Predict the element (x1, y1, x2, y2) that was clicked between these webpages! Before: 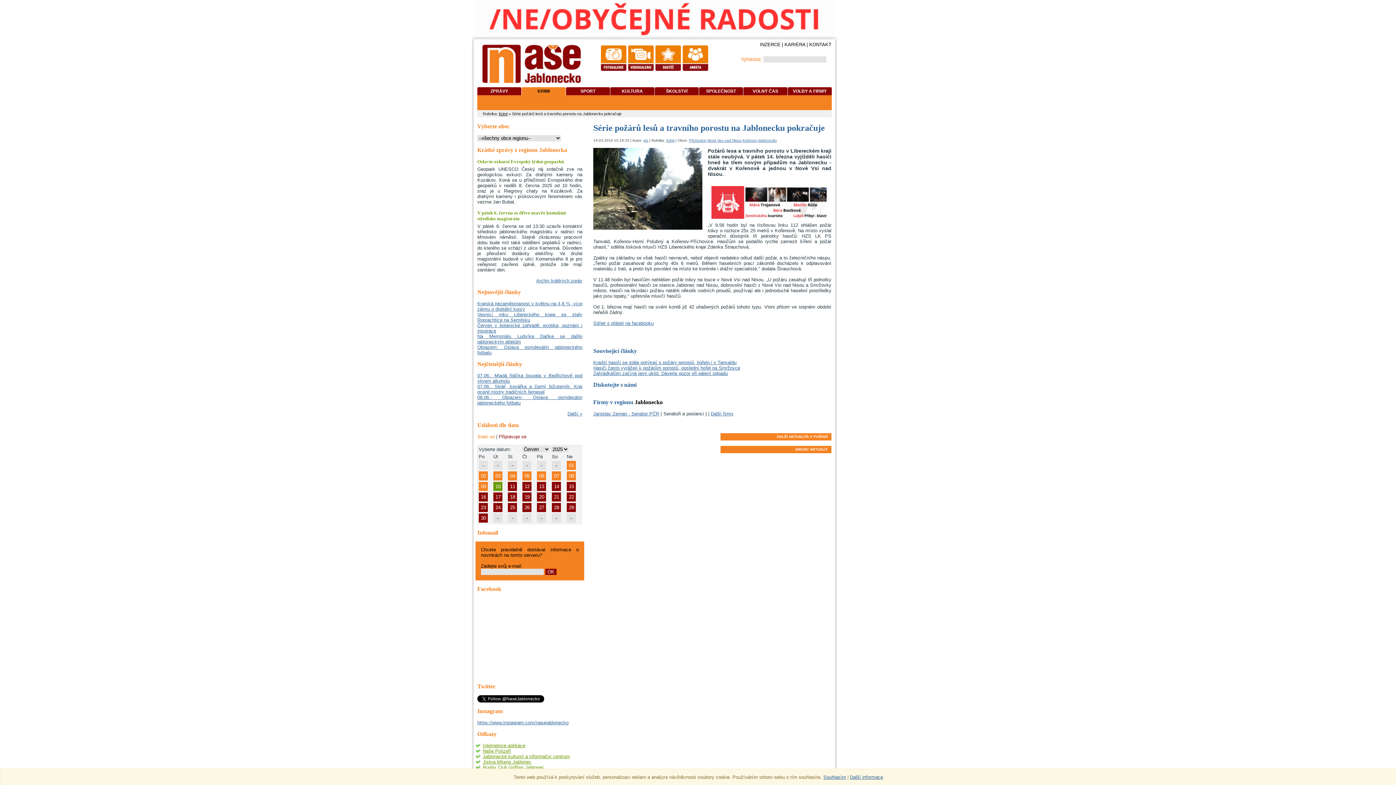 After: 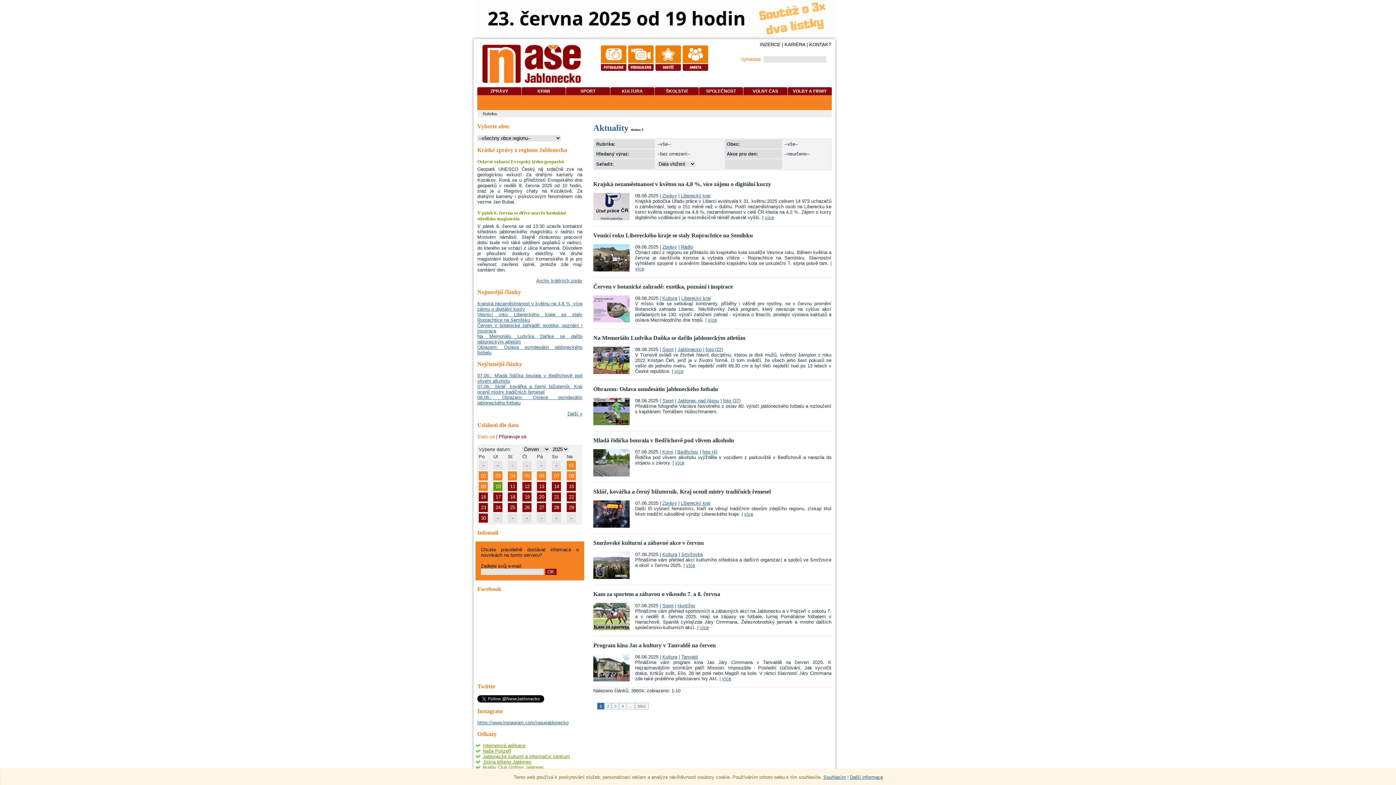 Action: label: ARCHIV AKTUALIT bbox: (720, 446, 831, 453)